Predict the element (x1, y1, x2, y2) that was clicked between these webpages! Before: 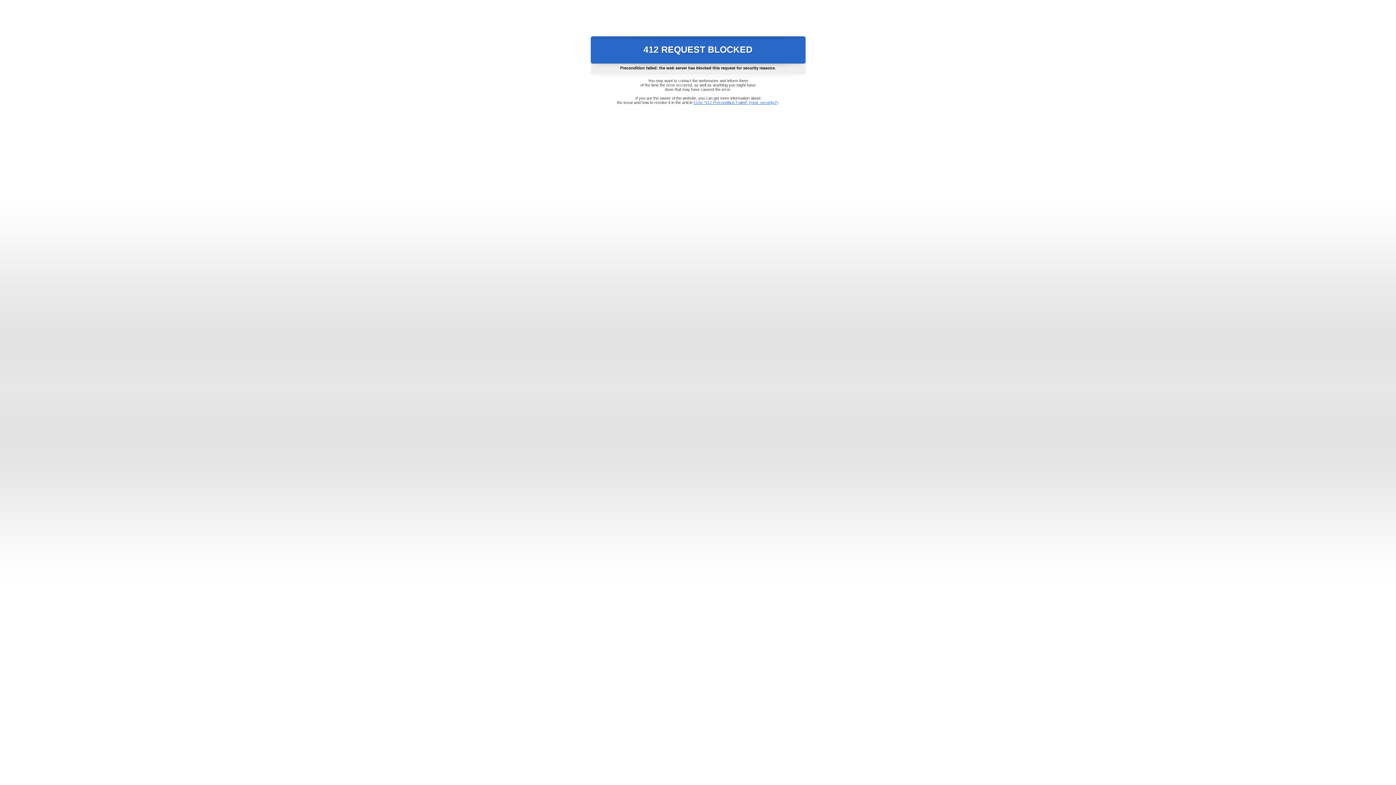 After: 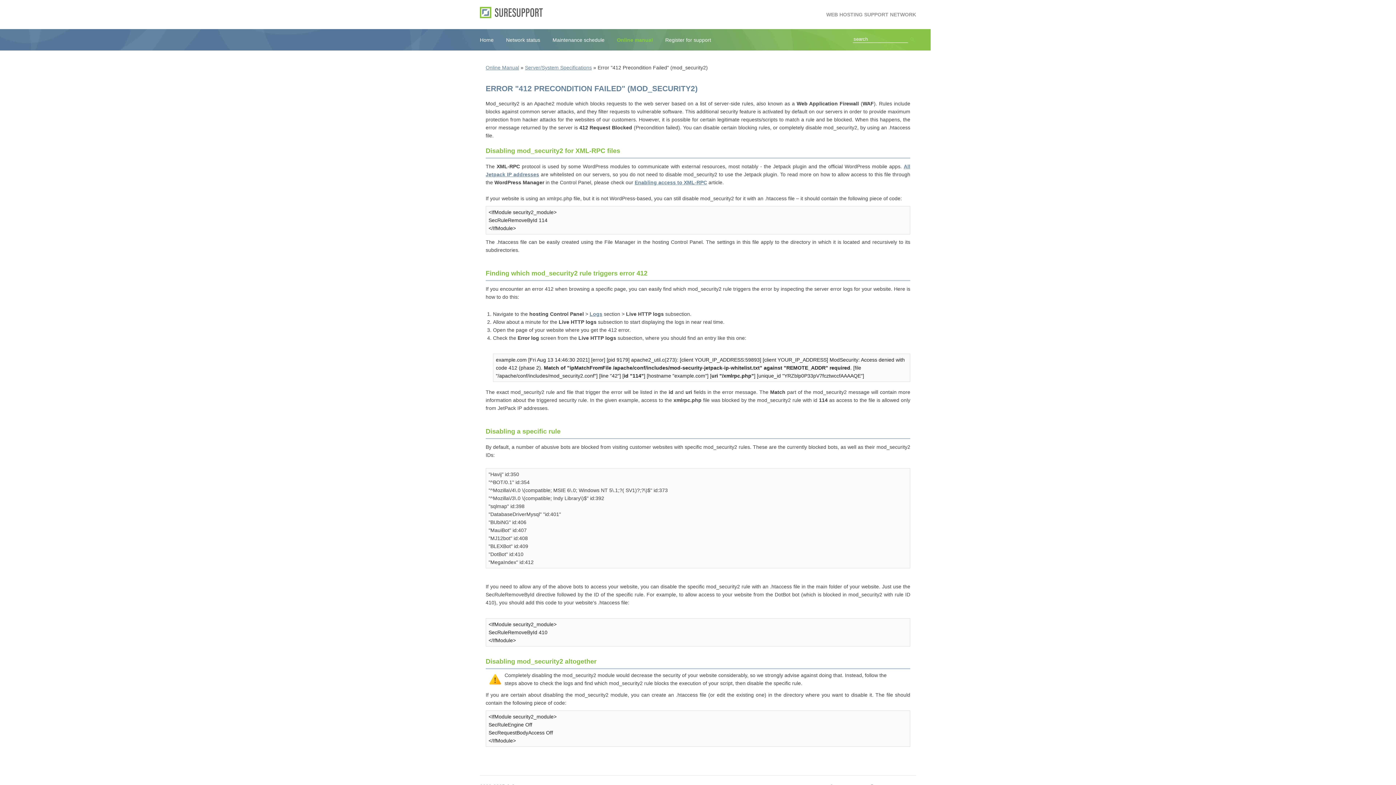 Action: bbox: (693, 100, 778, 104) label: Error "412 Precondition Failed" (mod_security2)